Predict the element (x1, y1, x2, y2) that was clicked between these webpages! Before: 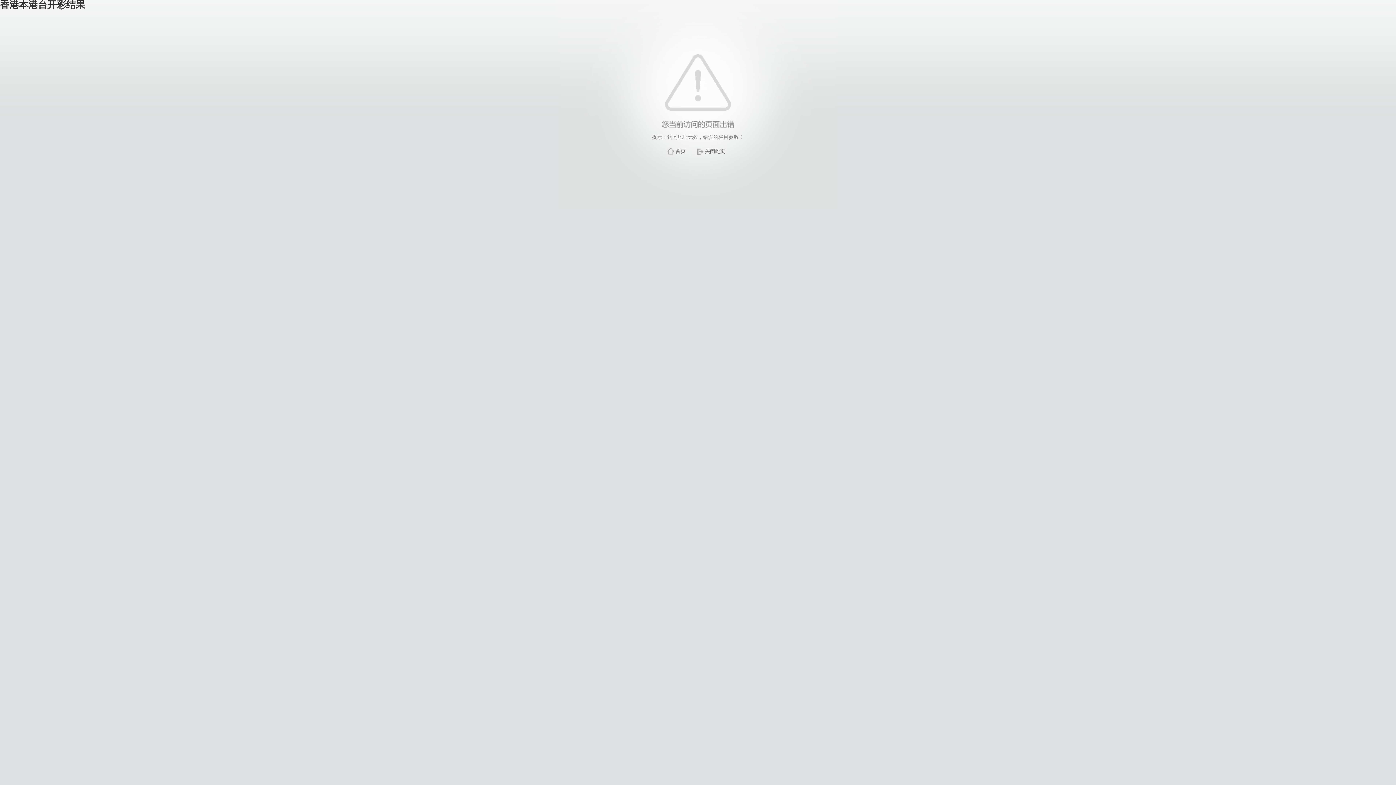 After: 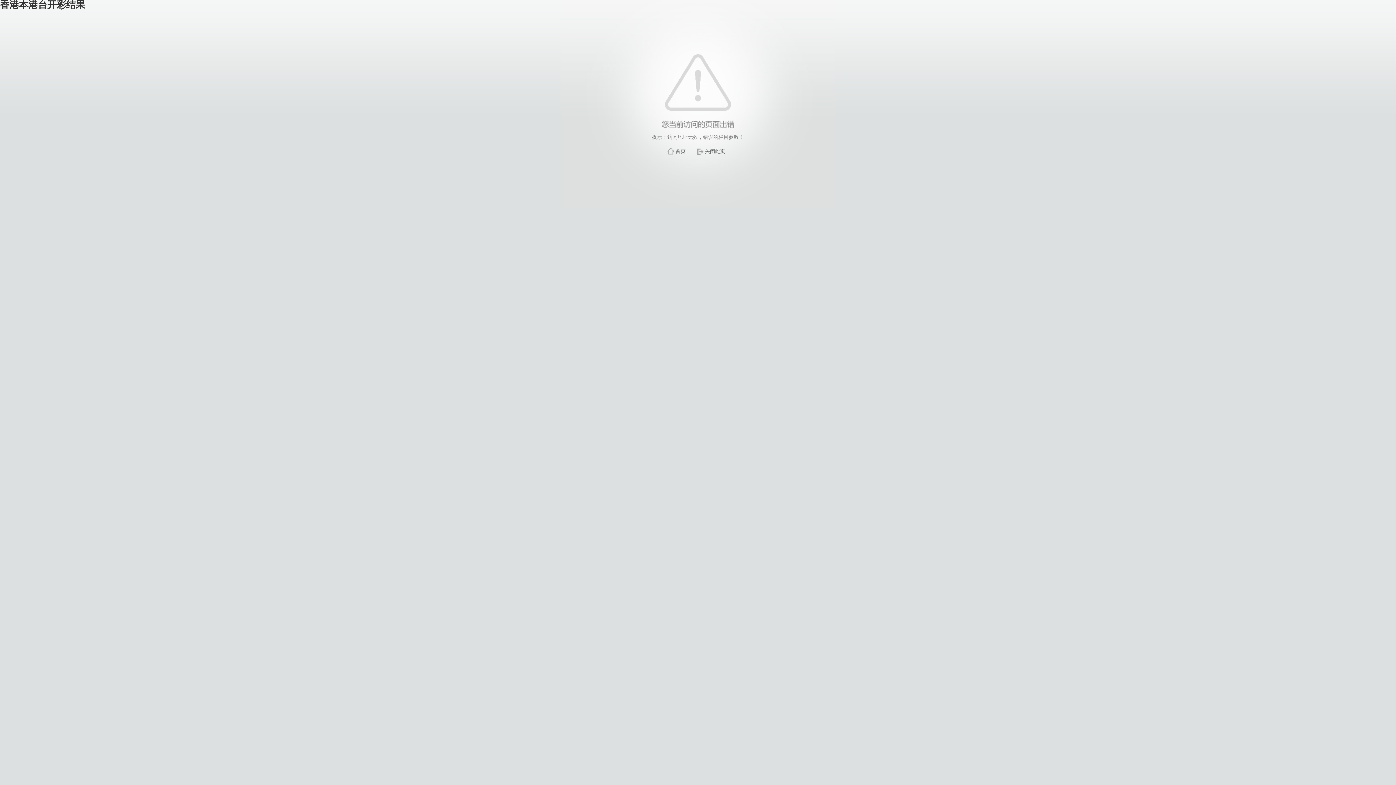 Action: bbox: (675, 148, 685, 154) label: 首页